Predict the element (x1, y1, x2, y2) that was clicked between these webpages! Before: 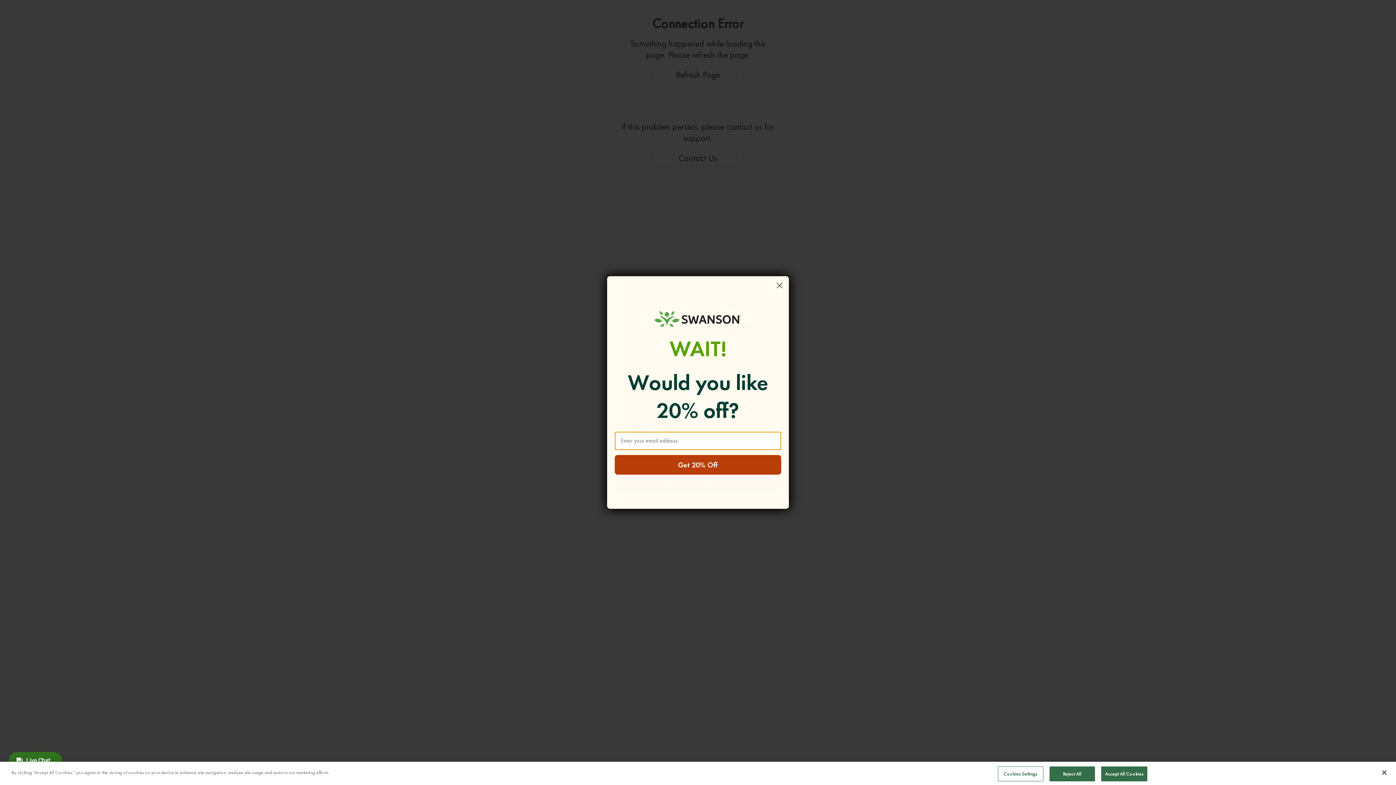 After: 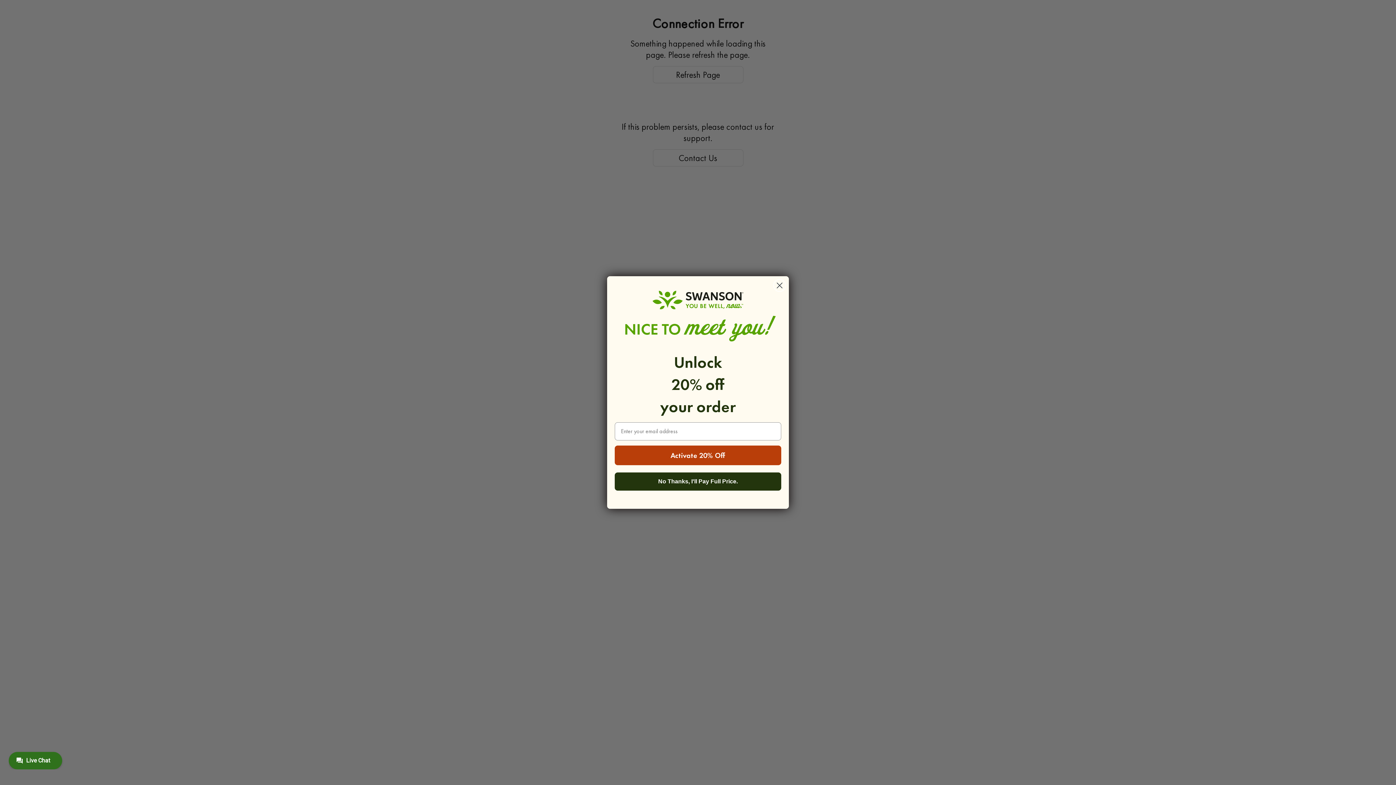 Action: label: Reject All bbox: (1049, 766, 1095, 781)